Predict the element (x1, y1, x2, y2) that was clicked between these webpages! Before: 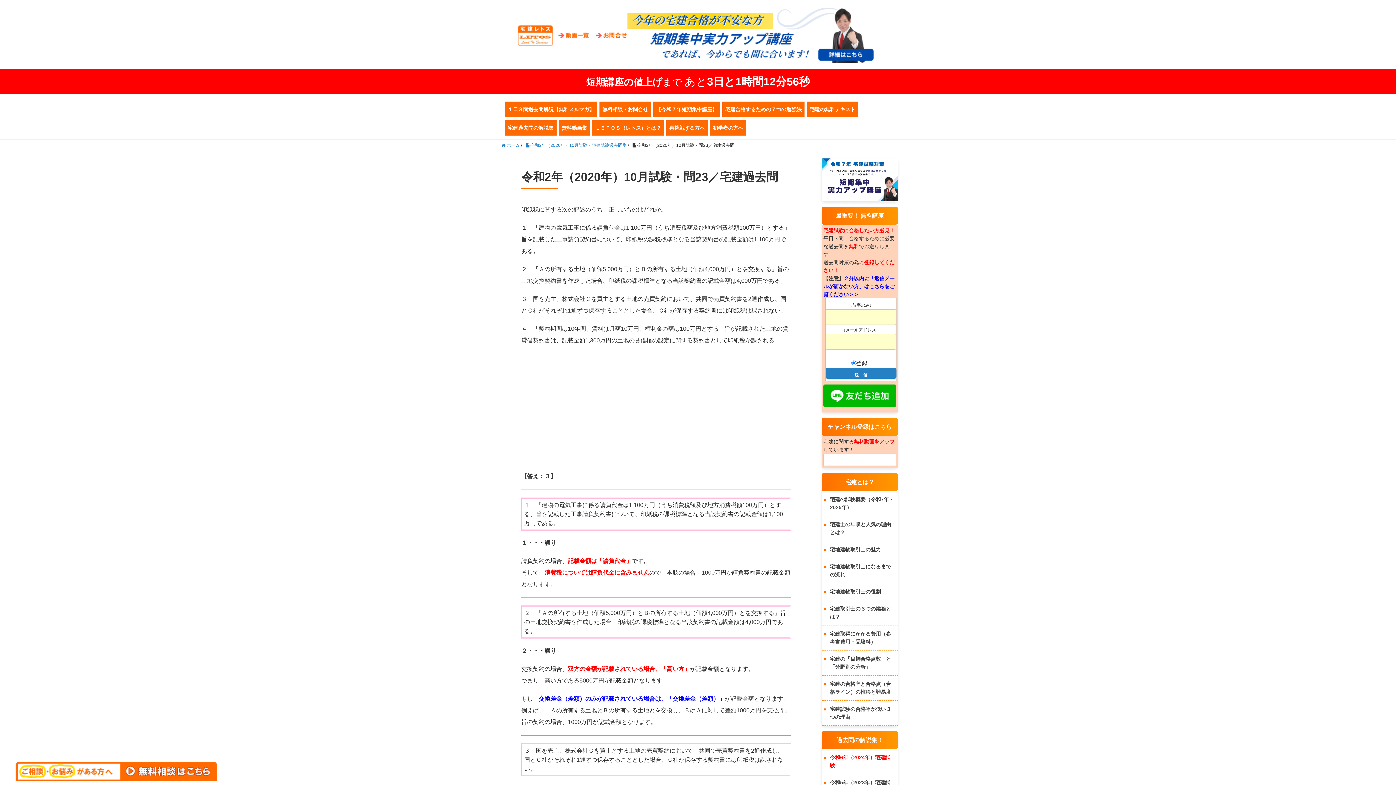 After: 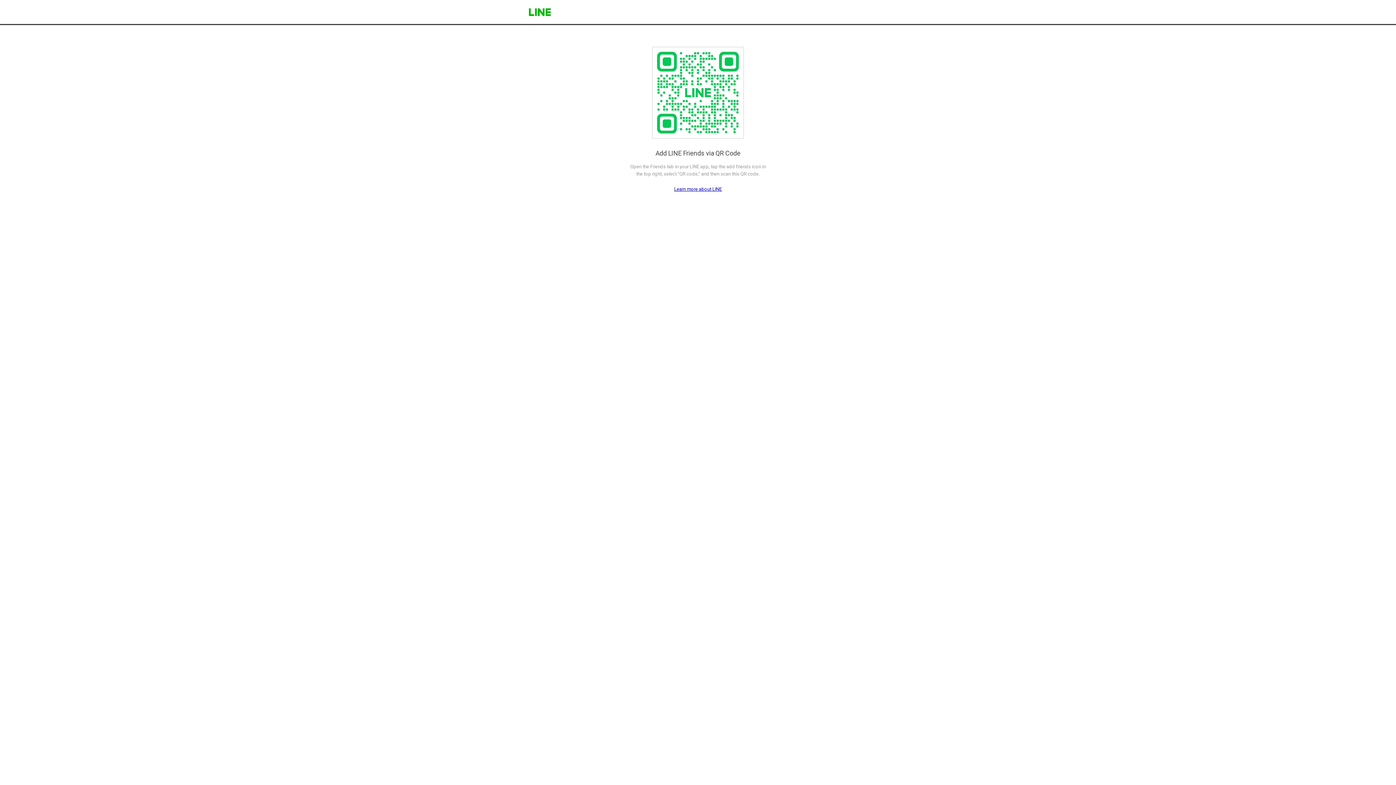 Action: bbox: (823, 392, 896, 398)